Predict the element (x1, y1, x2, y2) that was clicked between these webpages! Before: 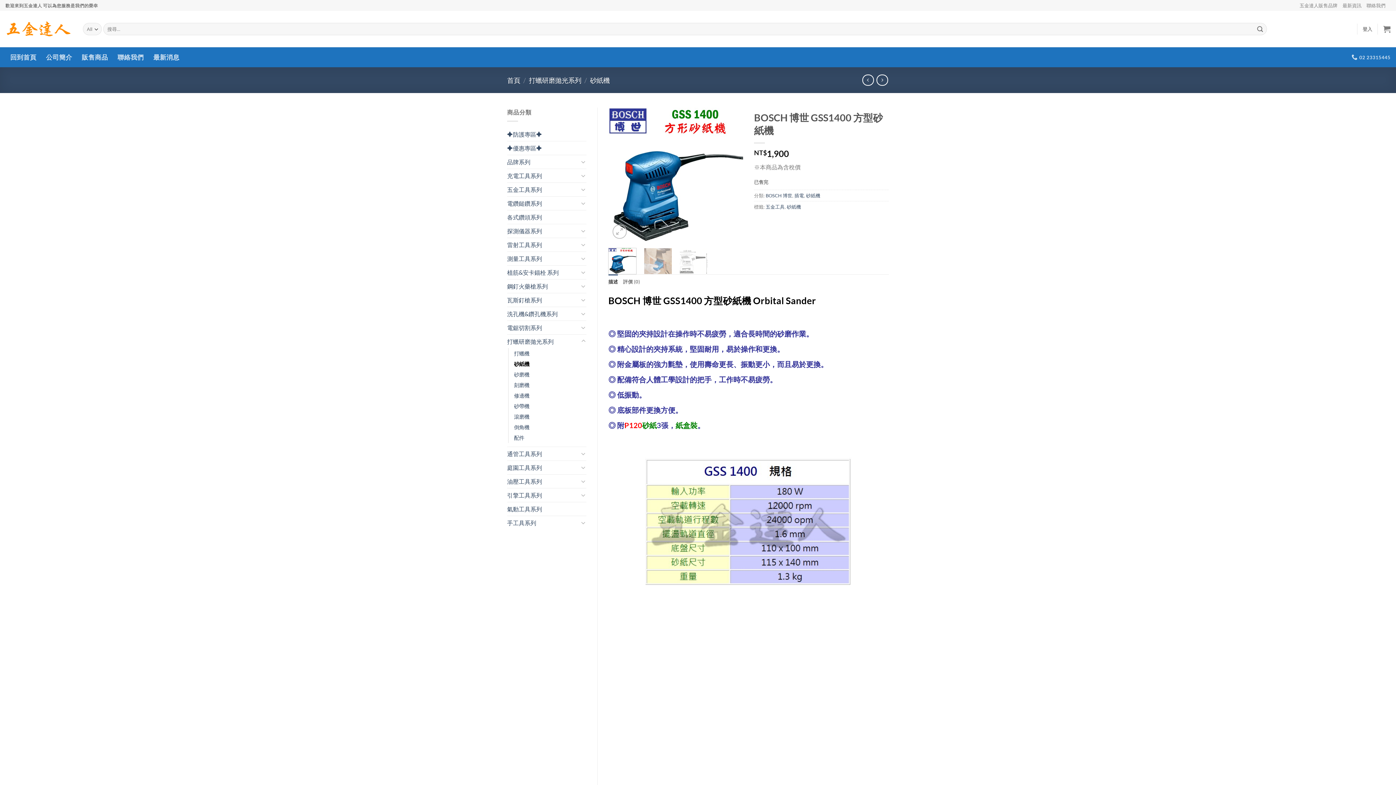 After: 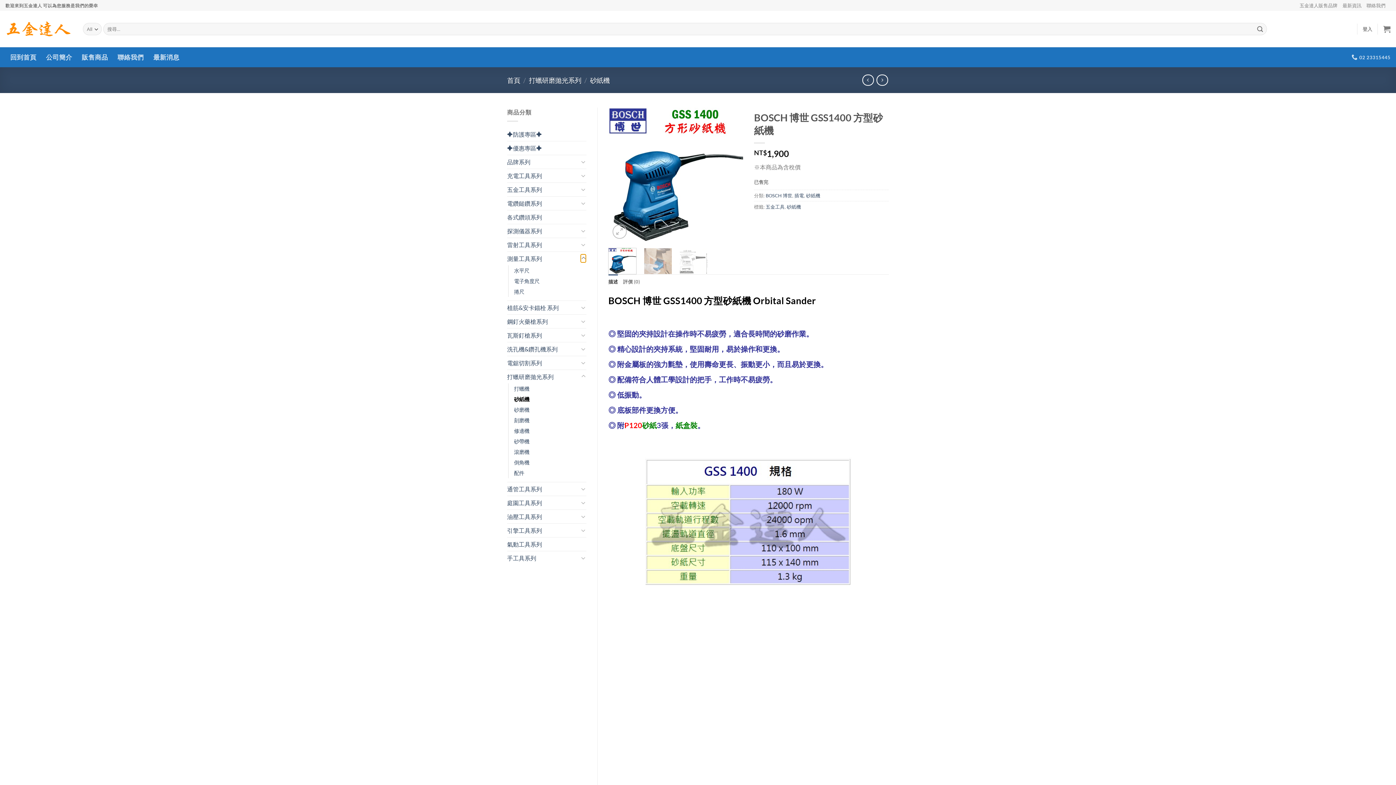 Action: label: Toggle bbox: (580, 254, 586, 262)